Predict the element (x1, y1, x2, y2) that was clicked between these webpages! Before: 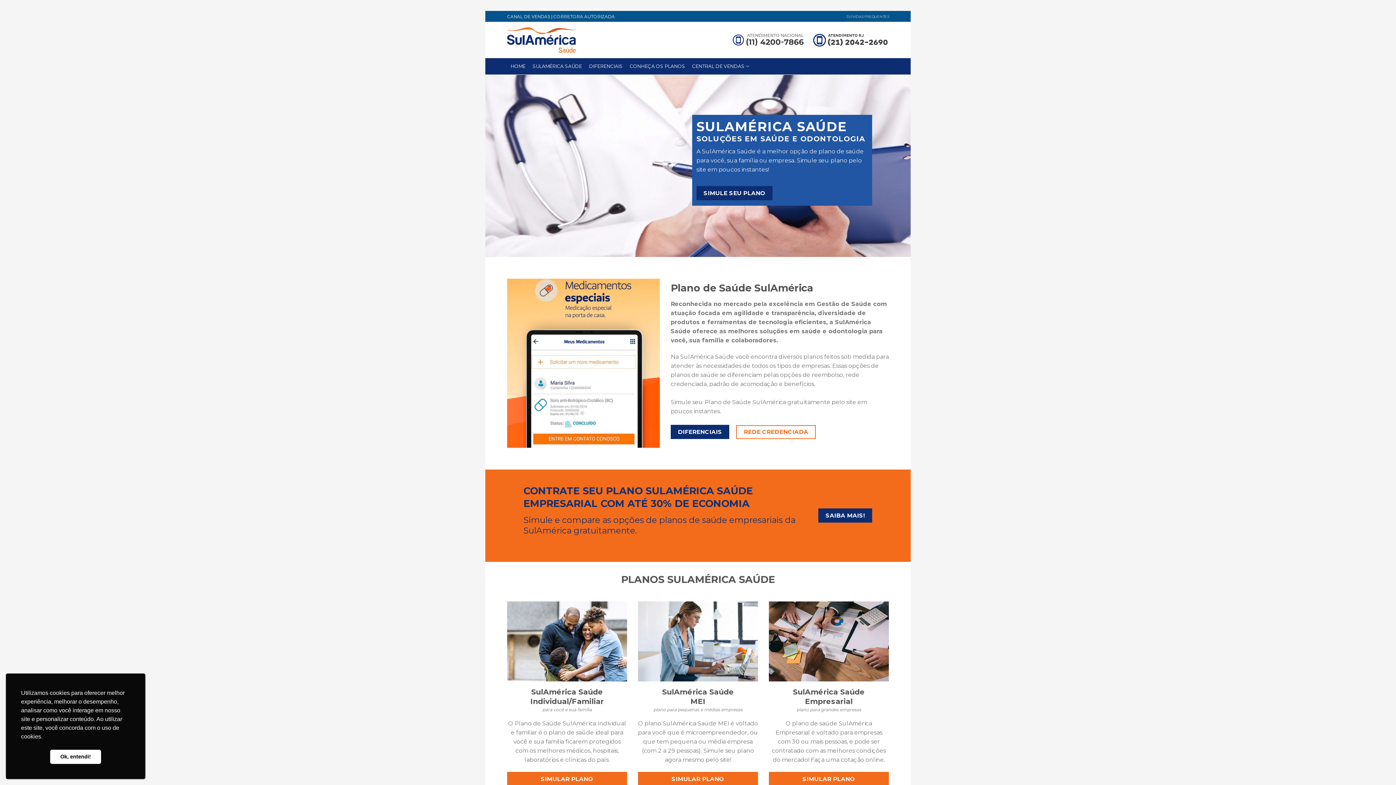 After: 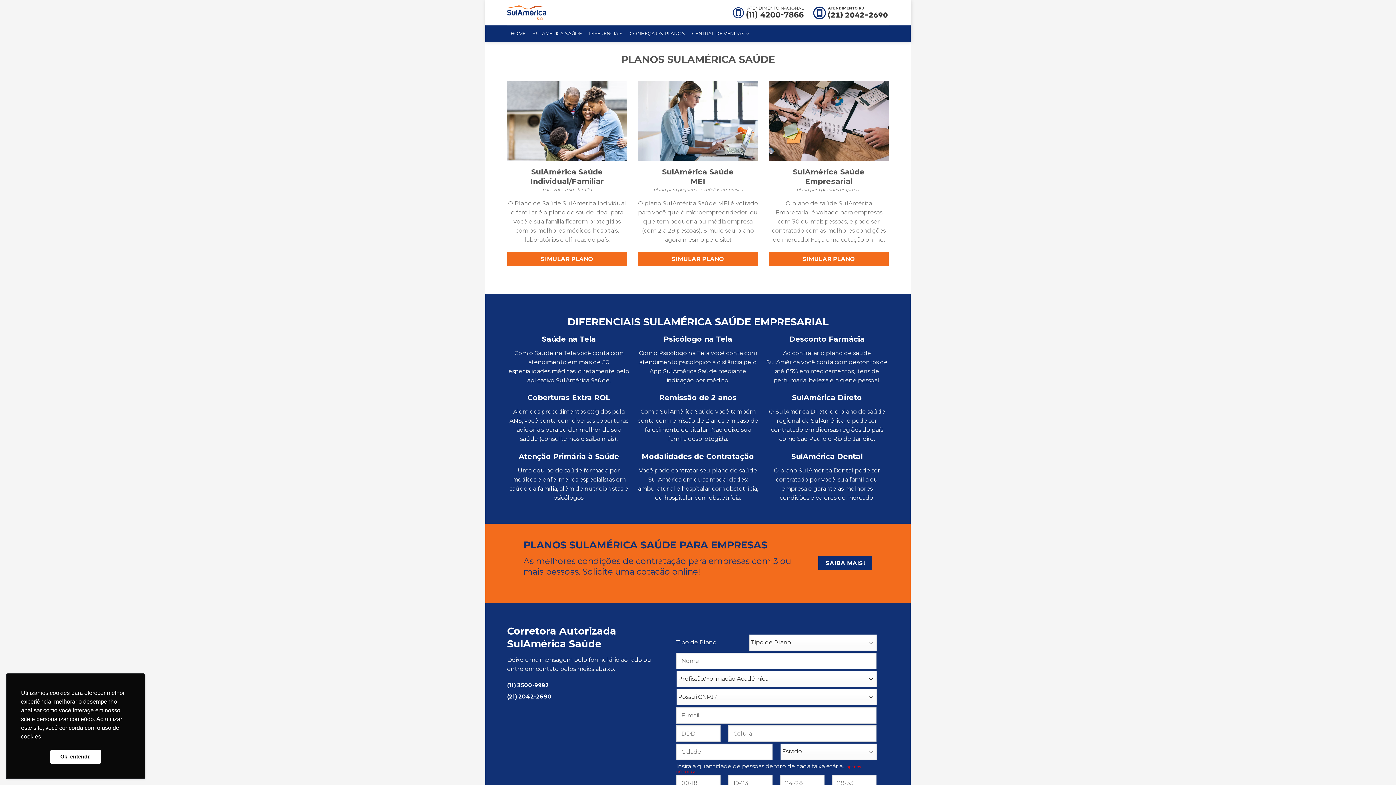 Action: bbox: (626, 58, 688, 74) label: CONHEÇA OS PLANOS